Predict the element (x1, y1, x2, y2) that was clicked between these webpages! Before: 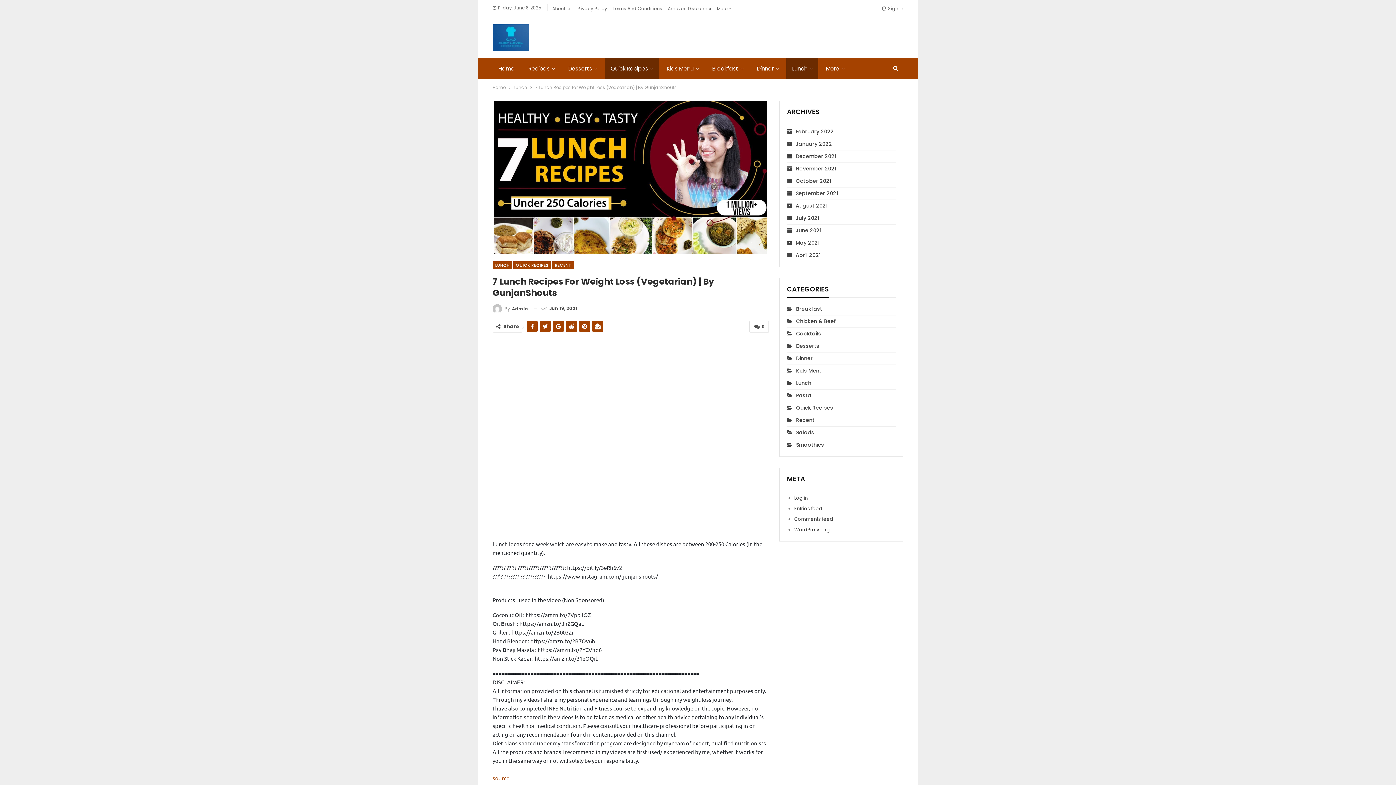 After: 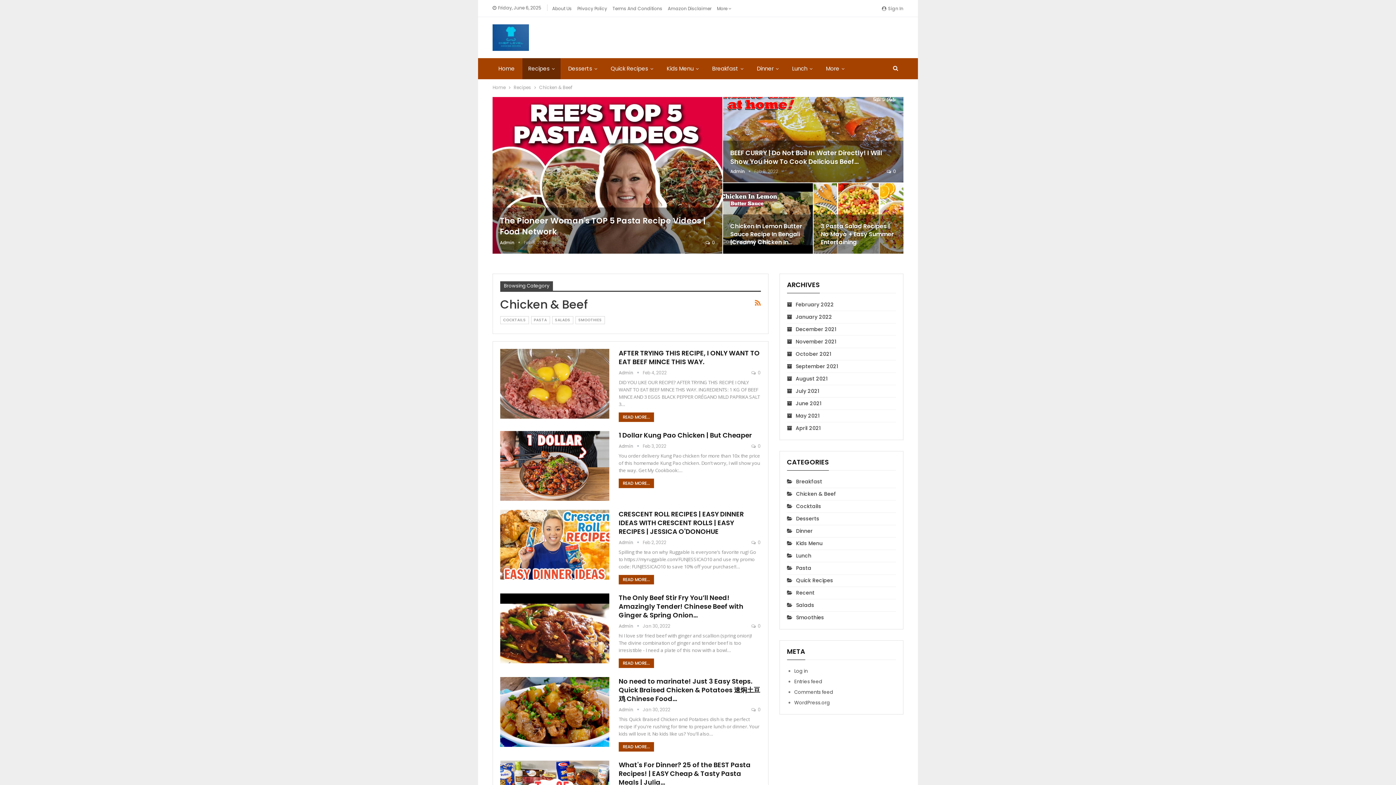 Action: label: Chicken & Beef bbox: (787, 317, 836, 324)